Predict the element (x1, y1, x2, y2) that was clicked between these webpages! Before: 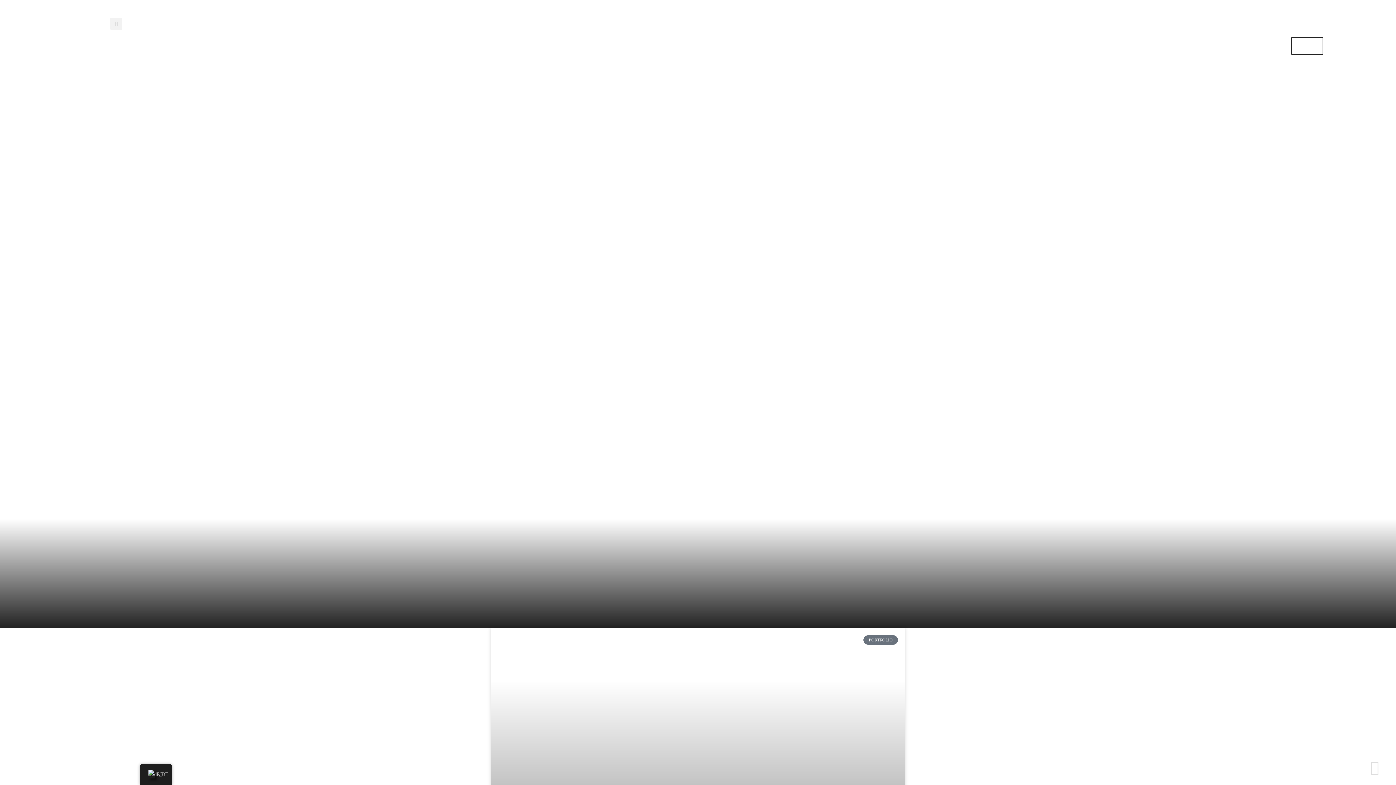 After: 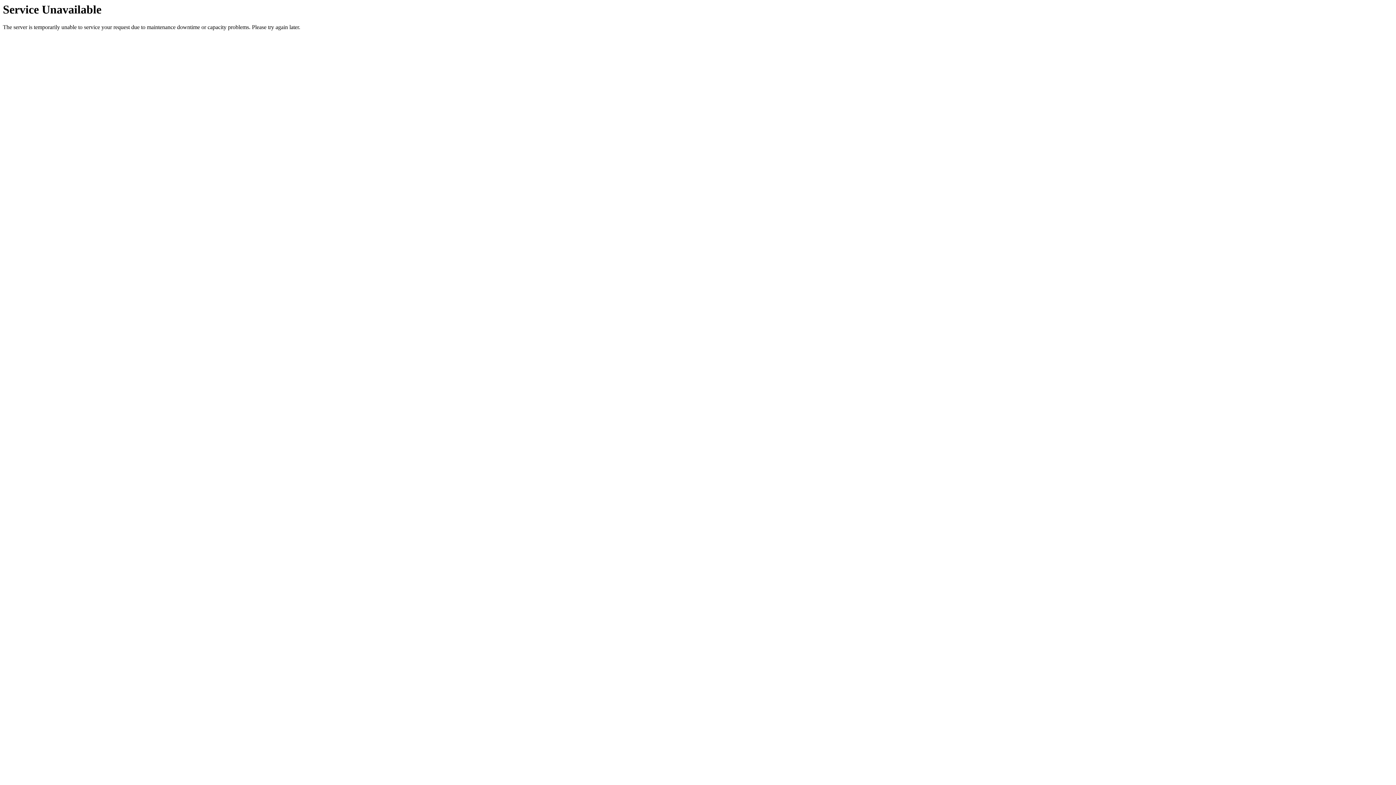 Action: bbox: (620, 37, 649, 53) label: BLOG